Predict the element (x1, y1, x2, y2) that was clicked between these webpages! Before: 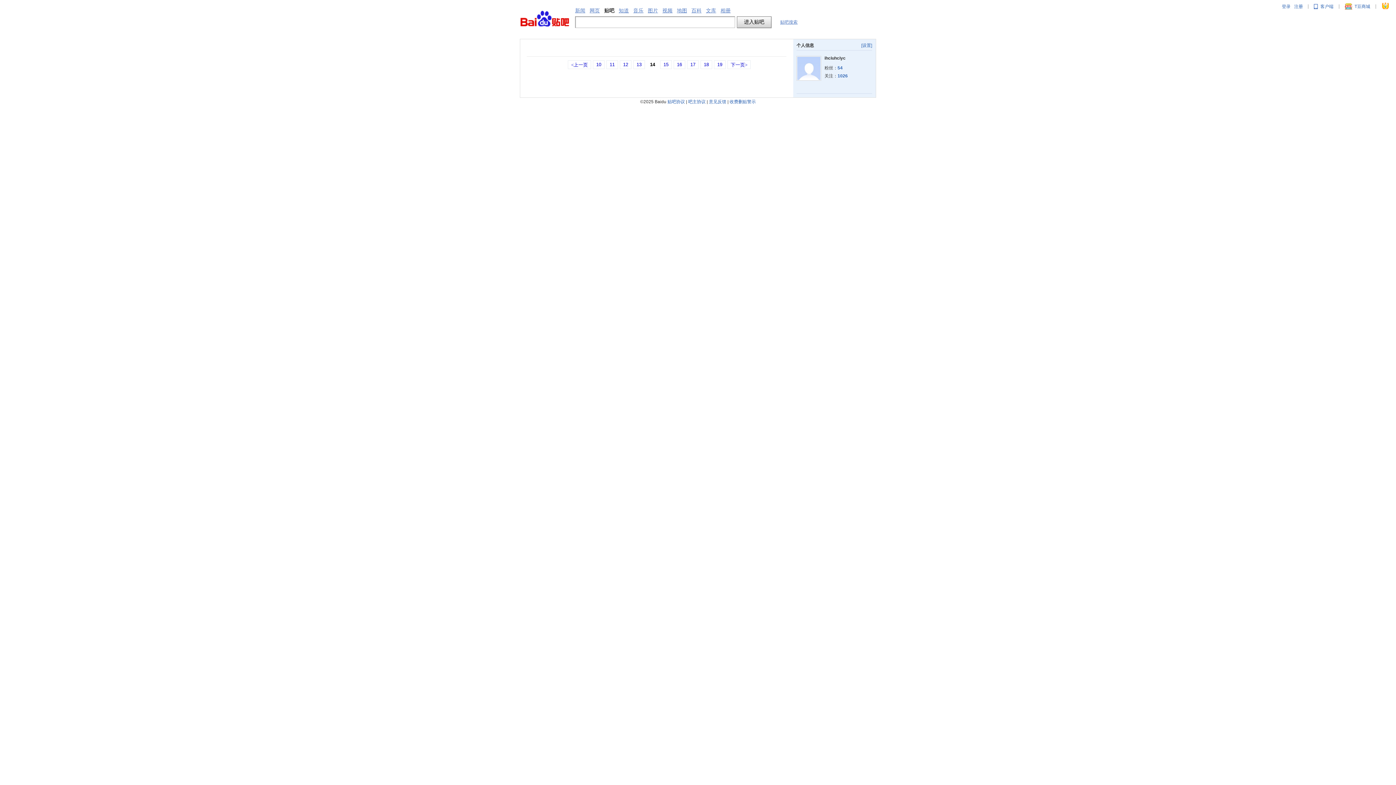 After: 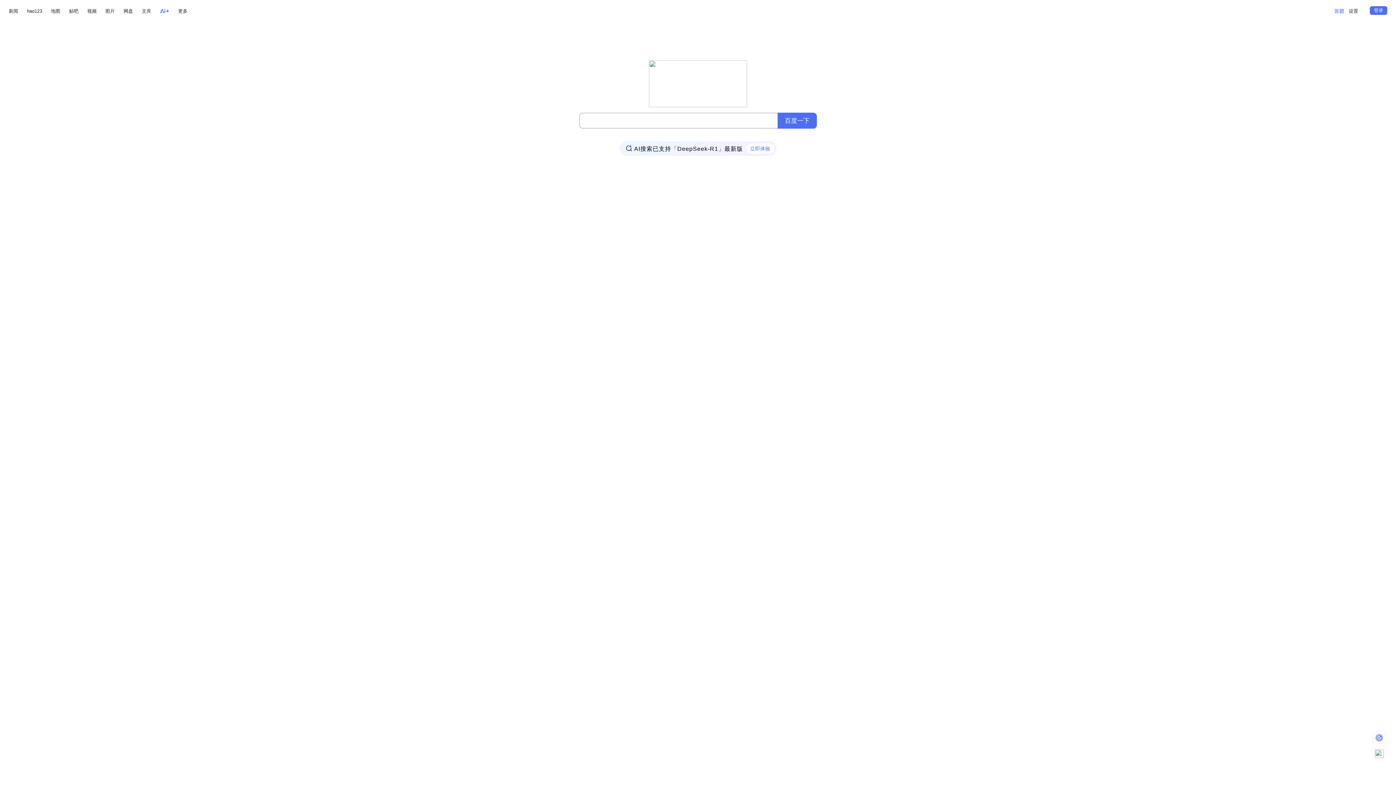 Action: label: 新闻 bbox: (575, 7, 585, 13)